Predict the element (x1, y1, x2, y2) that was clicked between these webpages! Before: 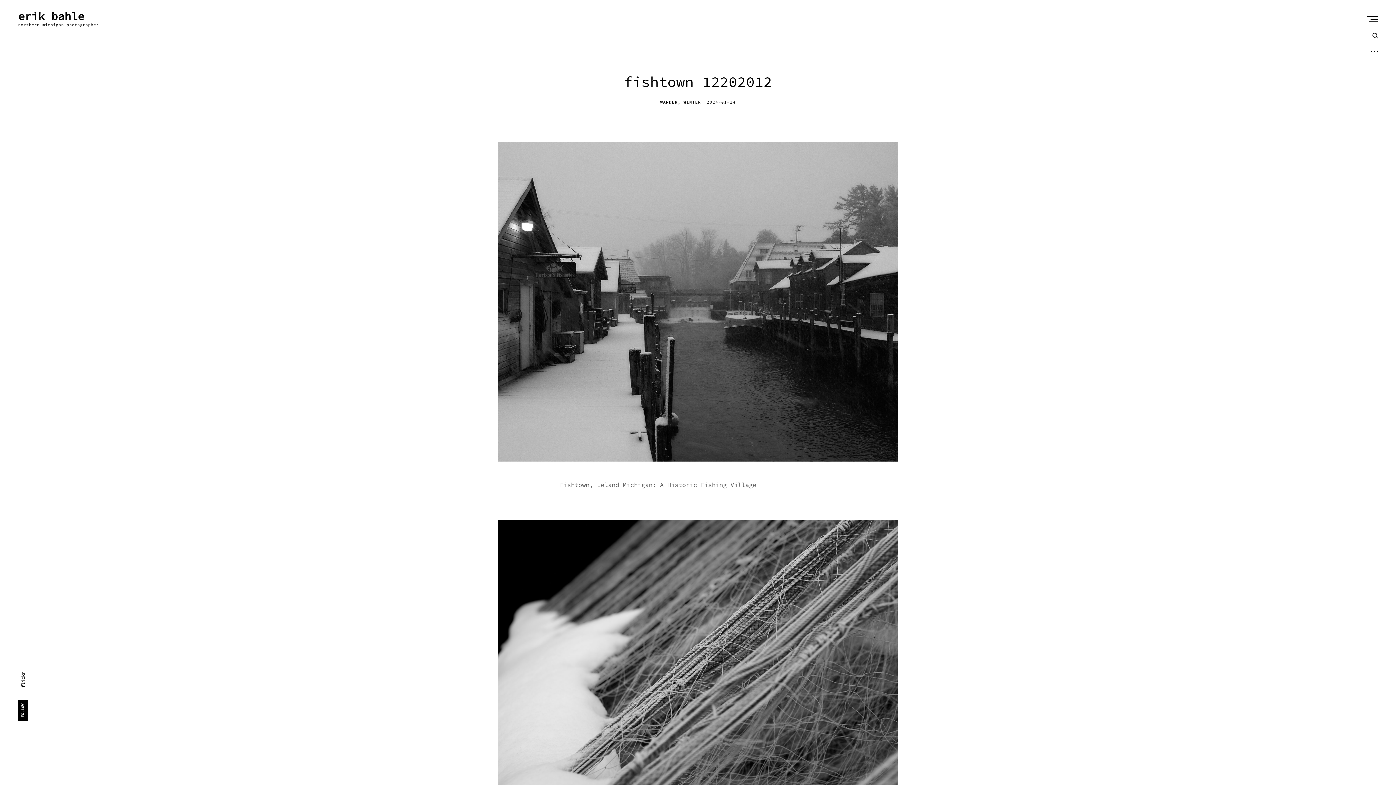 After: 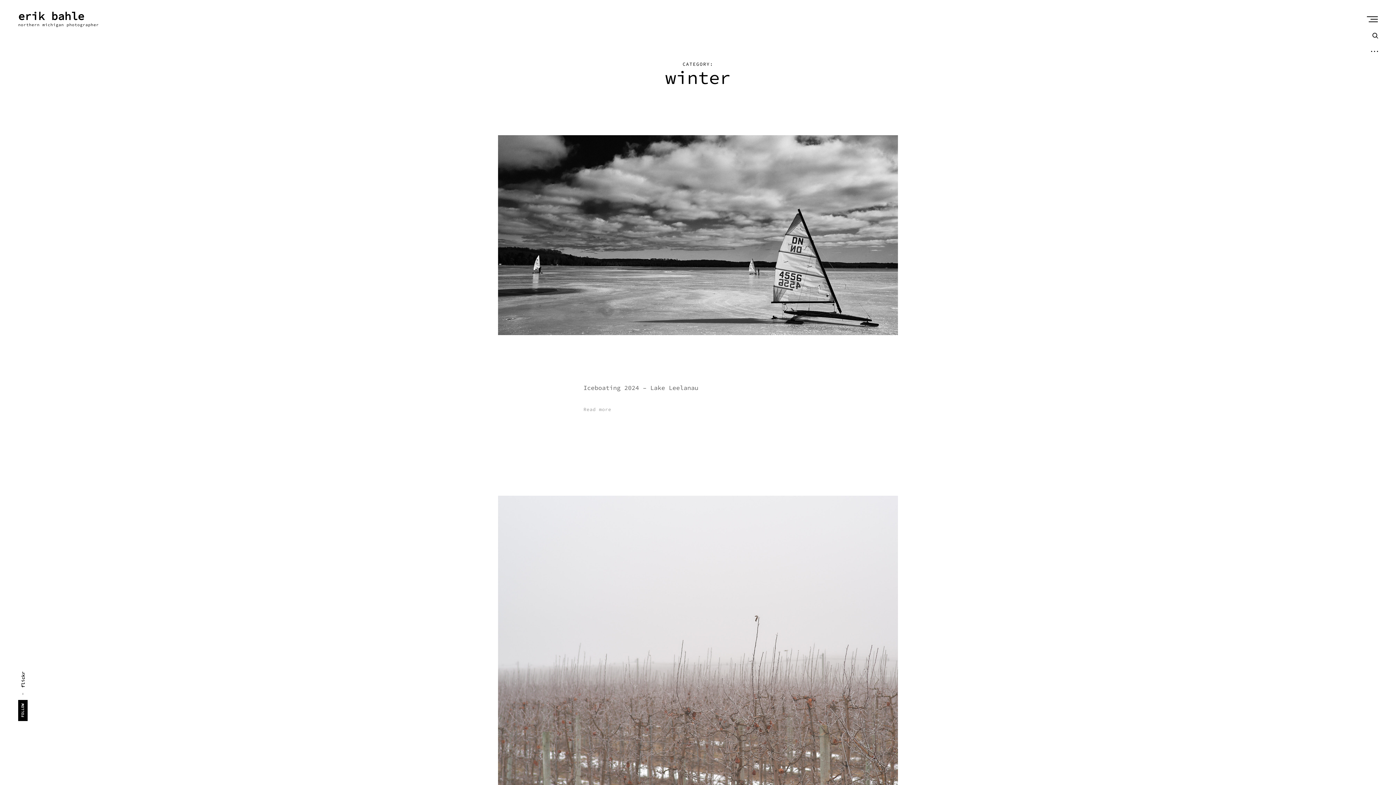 Action: label: WINTER bbox: (683, 99, 701, 104)